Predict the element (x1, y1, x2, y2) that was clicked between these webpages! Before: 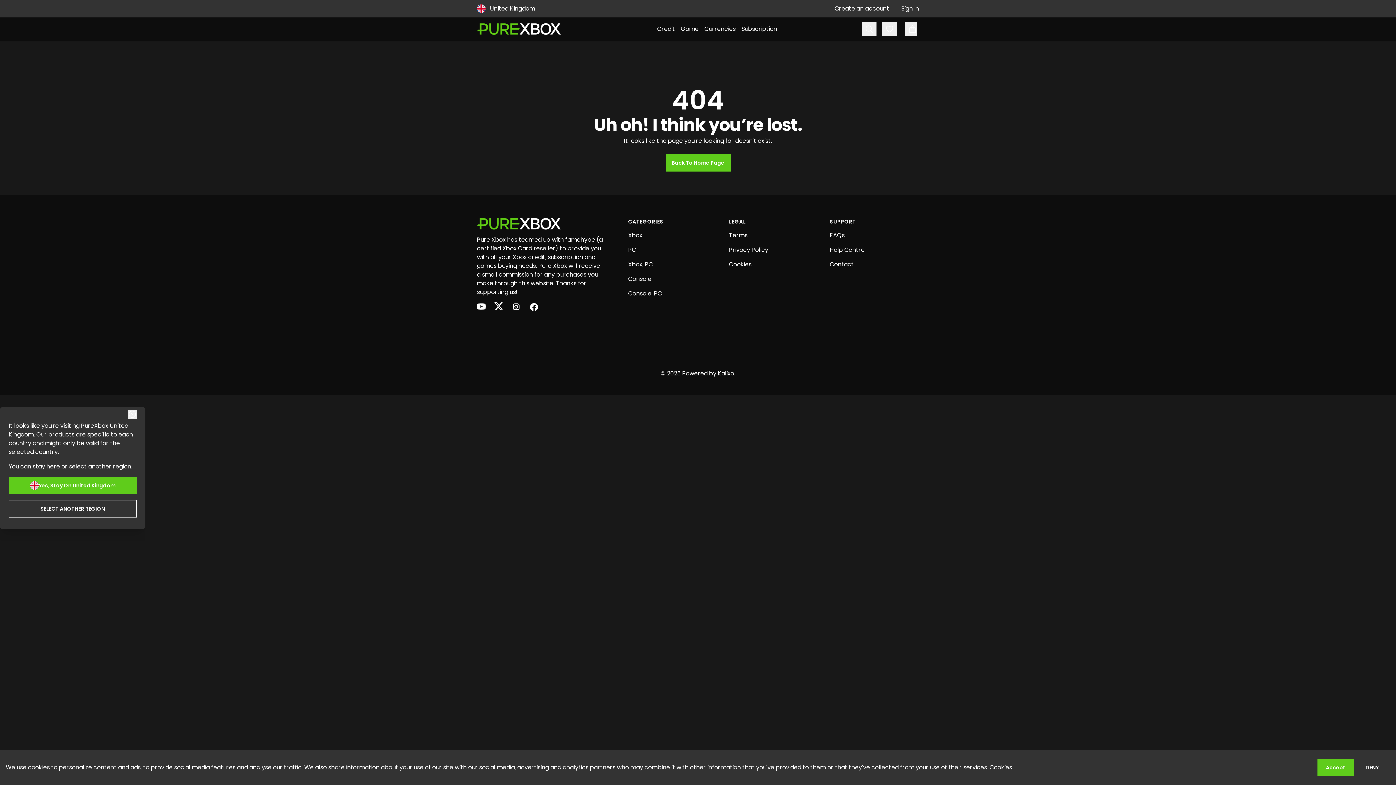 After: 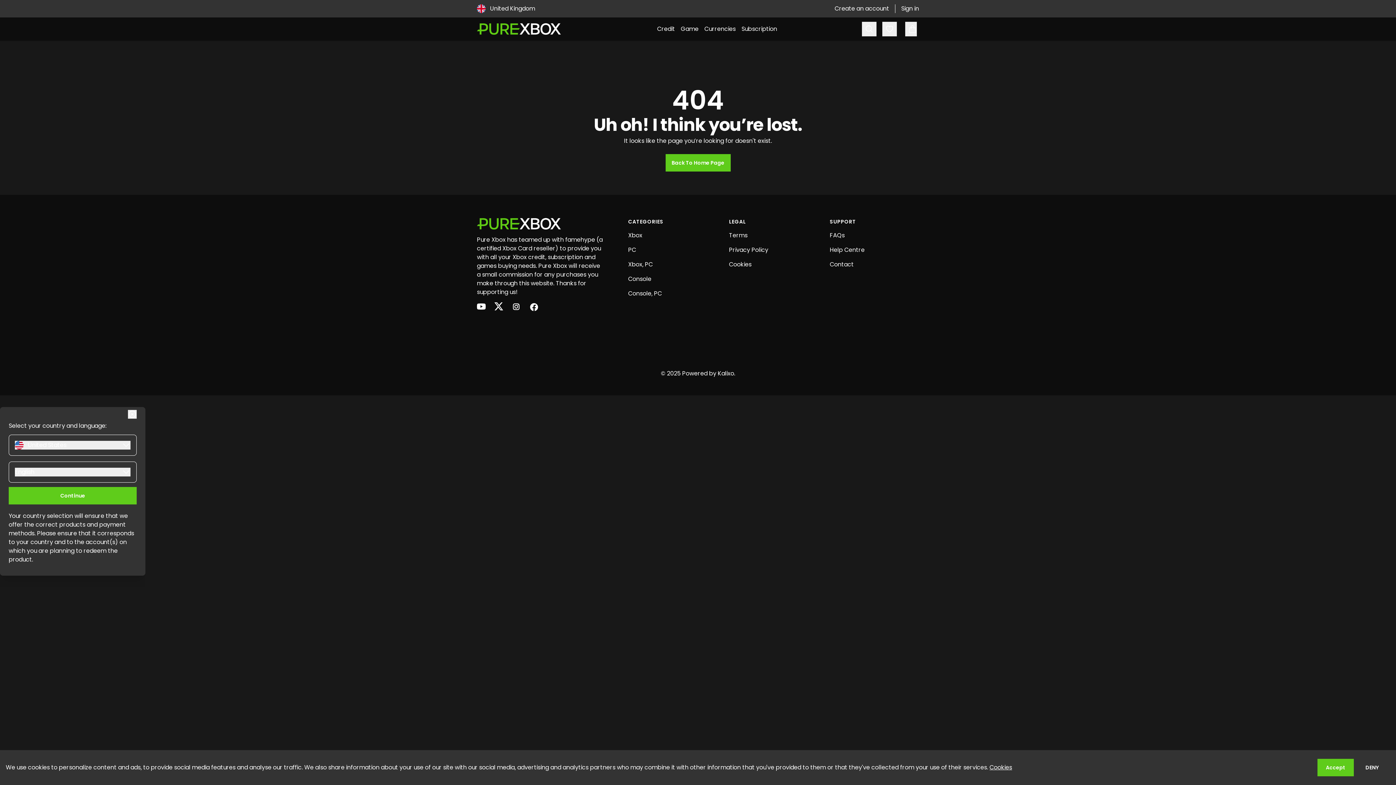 Action: label: SELECT ANOTHER REGION bbox: (8, 500, 136, 517)